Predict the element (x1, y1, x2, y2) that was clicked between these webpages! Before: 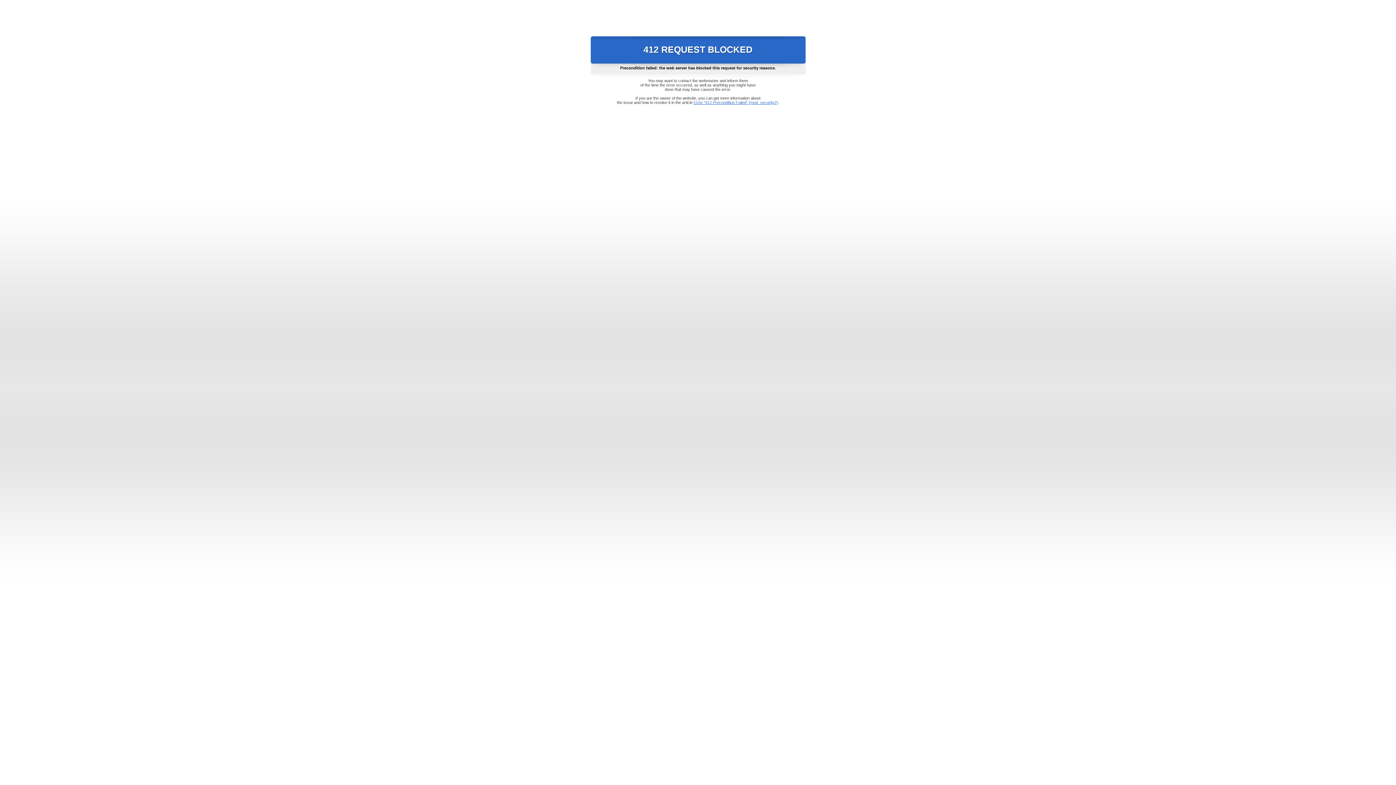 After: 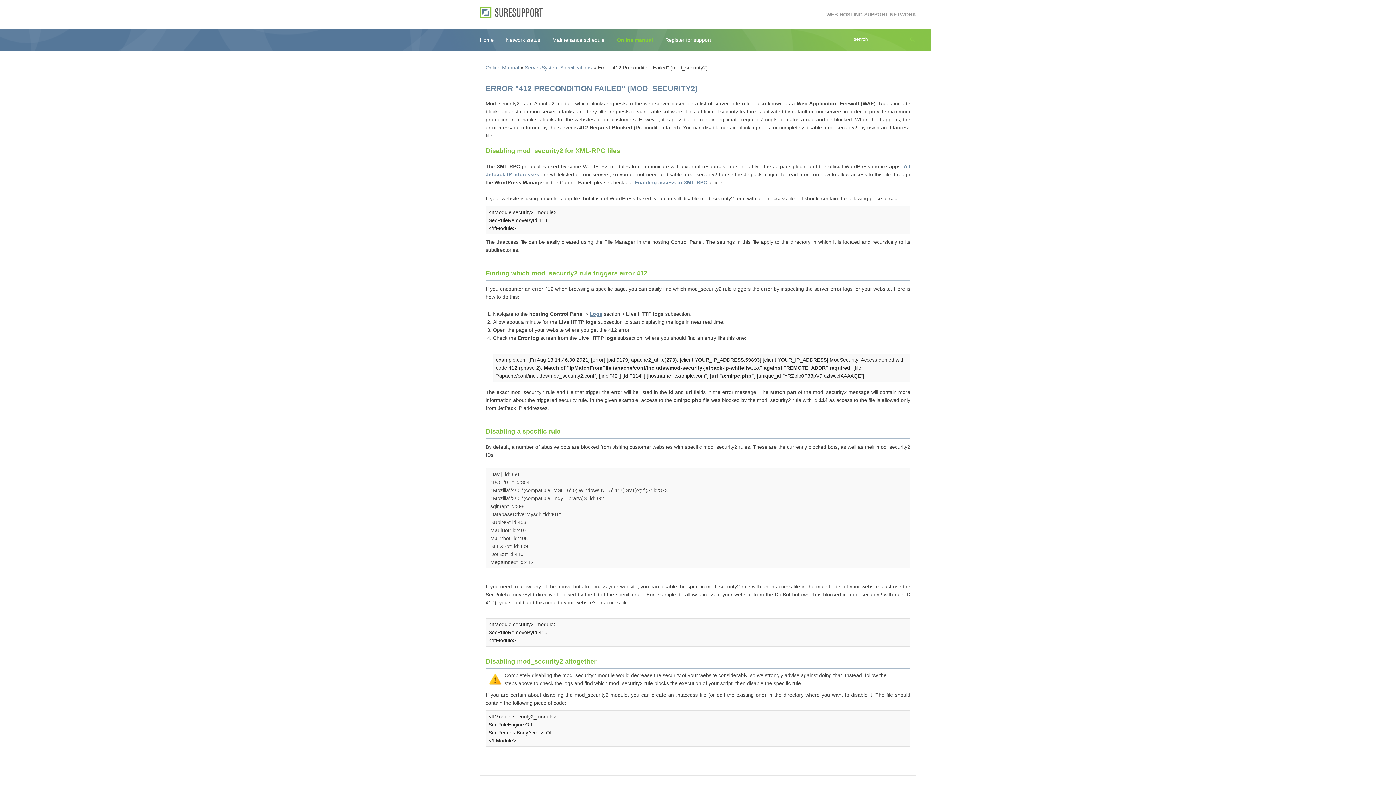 Action: label: Error "412 Precondition Failed" (mod_security2) bbox: (693, 100, 778, 104)